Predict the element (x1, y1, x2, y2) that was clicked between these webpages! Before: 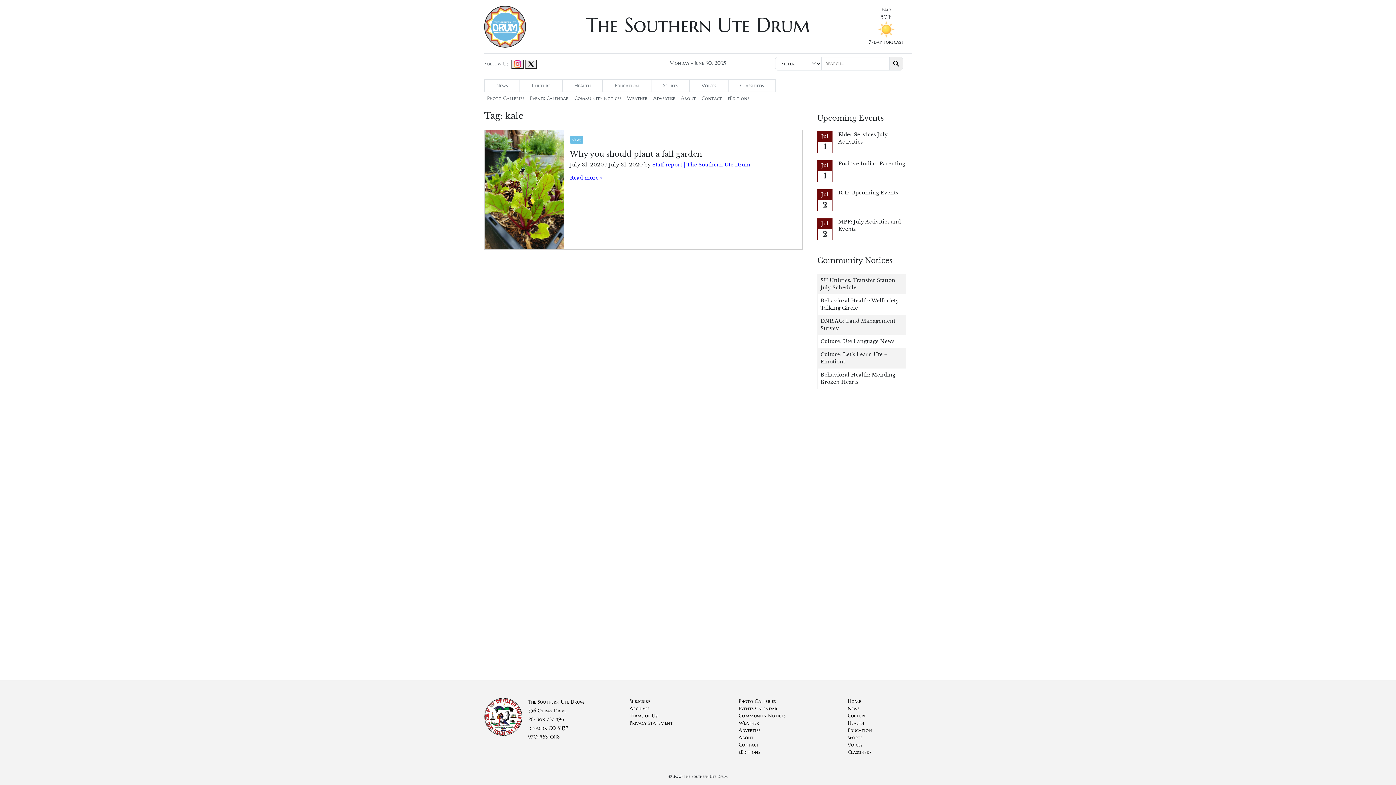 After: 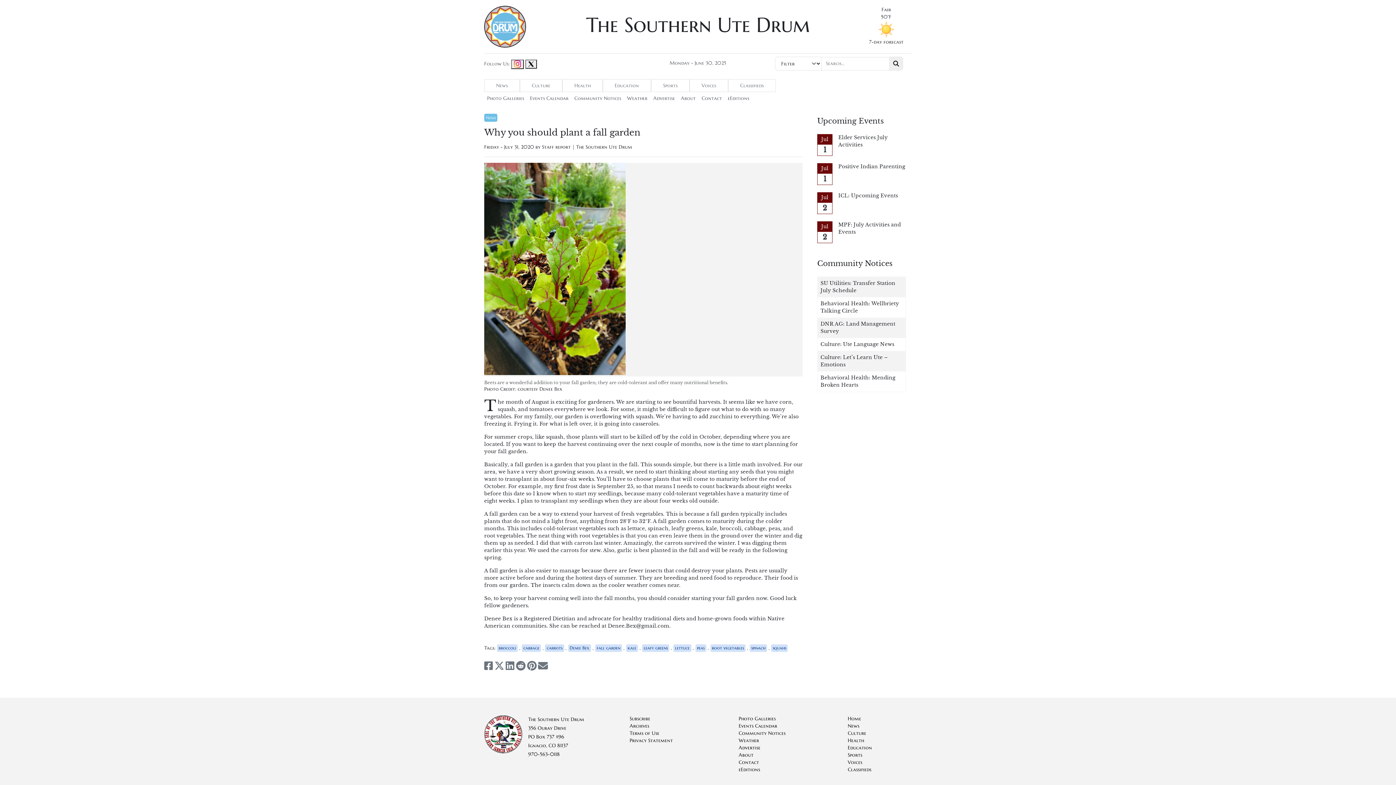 Action: bbox: (484, 186, 564, 192)